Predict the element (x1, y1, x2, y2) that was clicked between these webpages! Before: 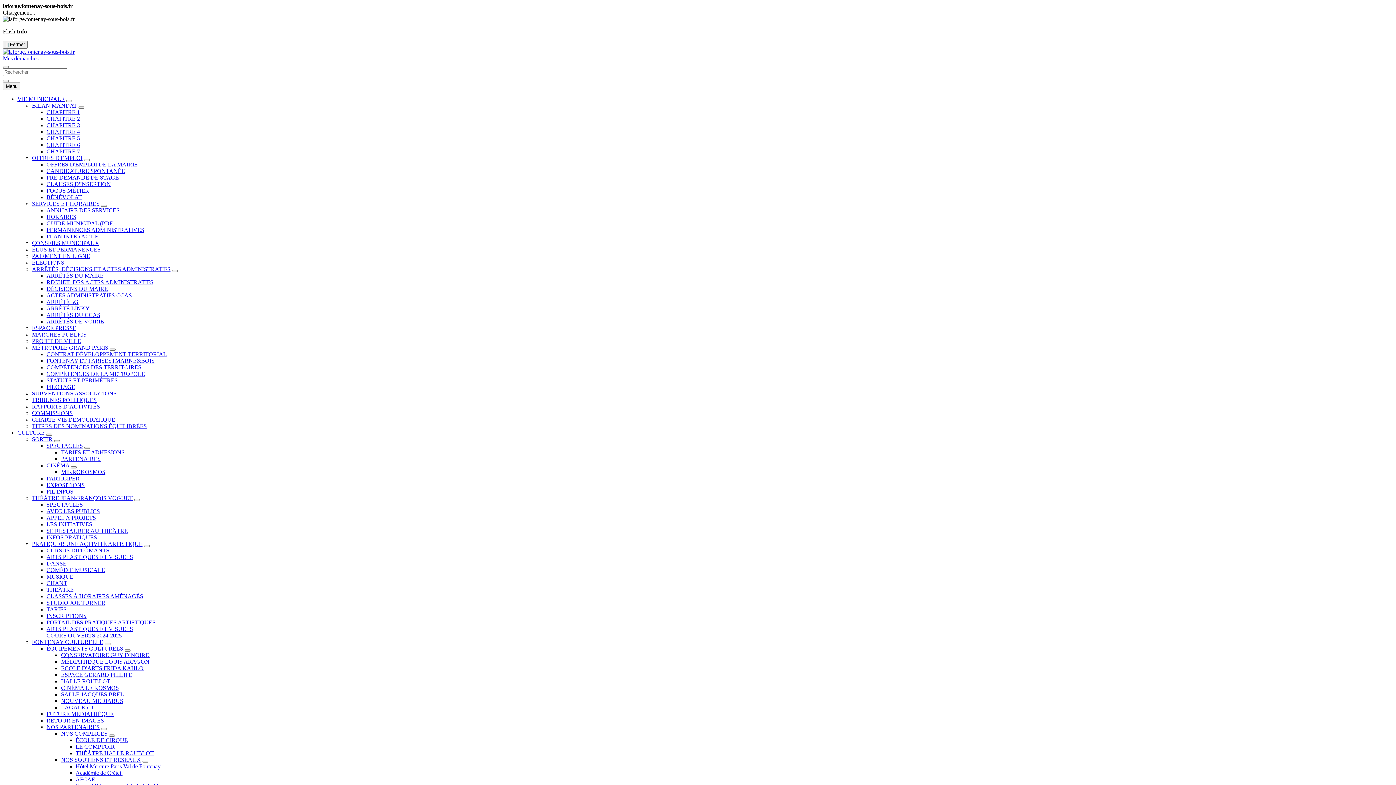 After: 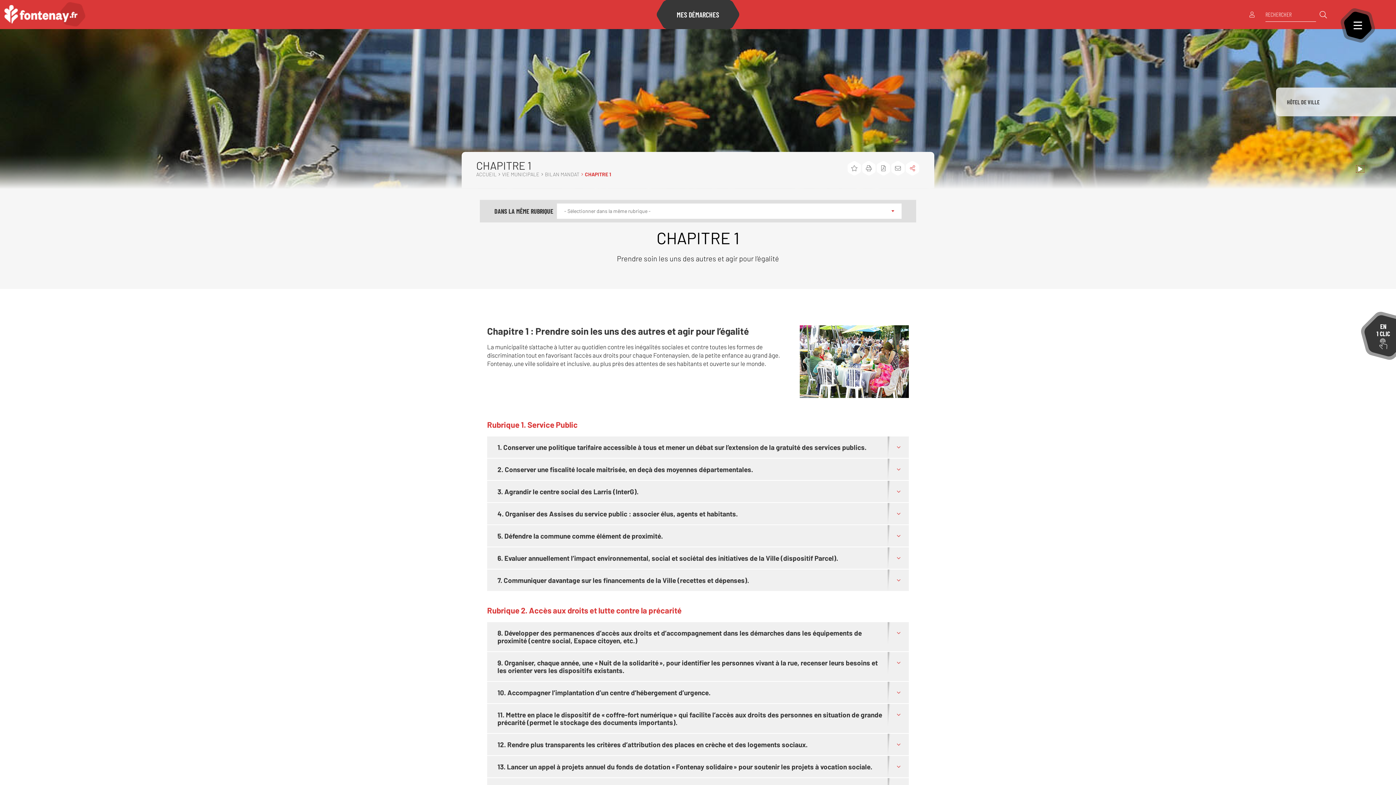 Action: bbox: (46, 109, 80, 115) label: CHAPITRE 1